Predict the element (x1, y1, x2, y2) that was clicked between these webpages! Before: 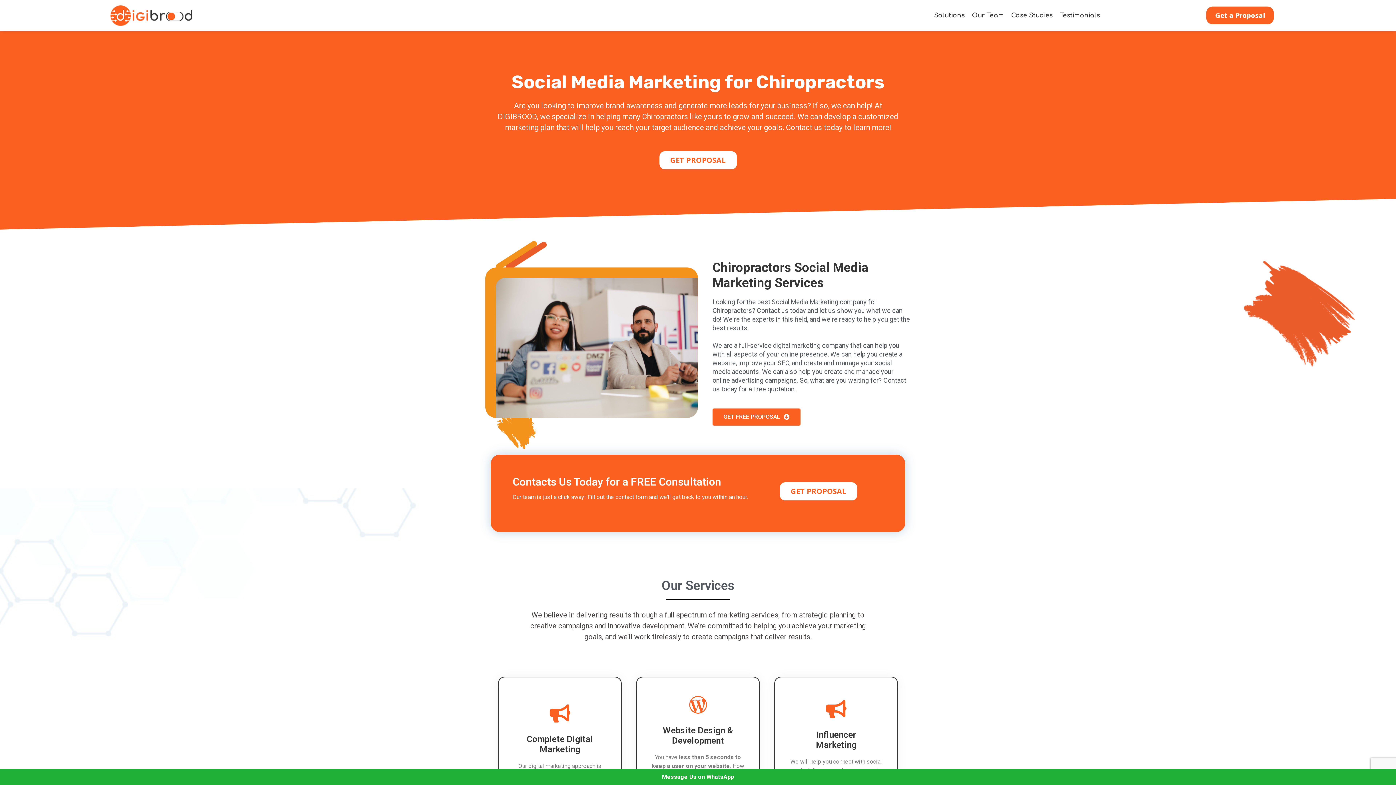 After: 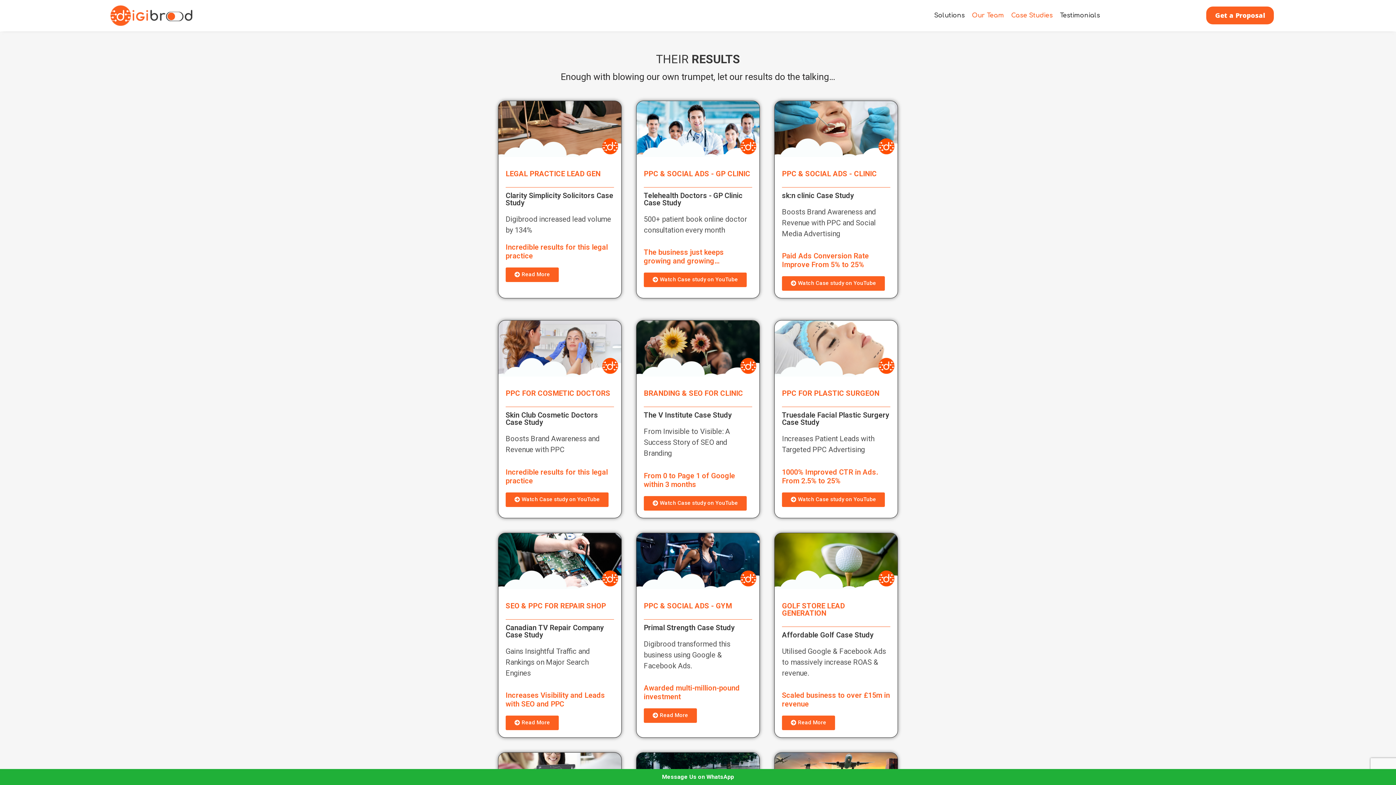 Action: bbox: (1007, 7, 1056, 23) label: Case Studies